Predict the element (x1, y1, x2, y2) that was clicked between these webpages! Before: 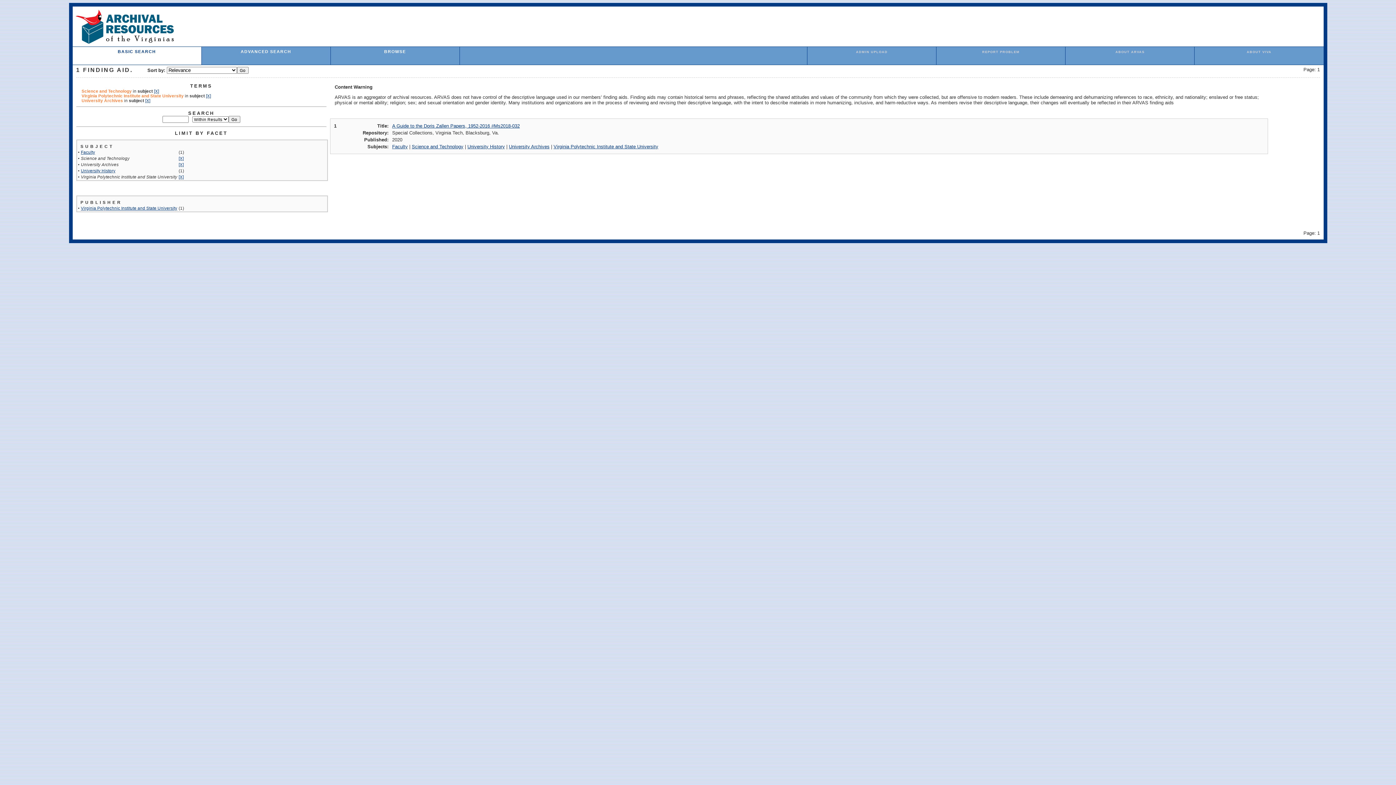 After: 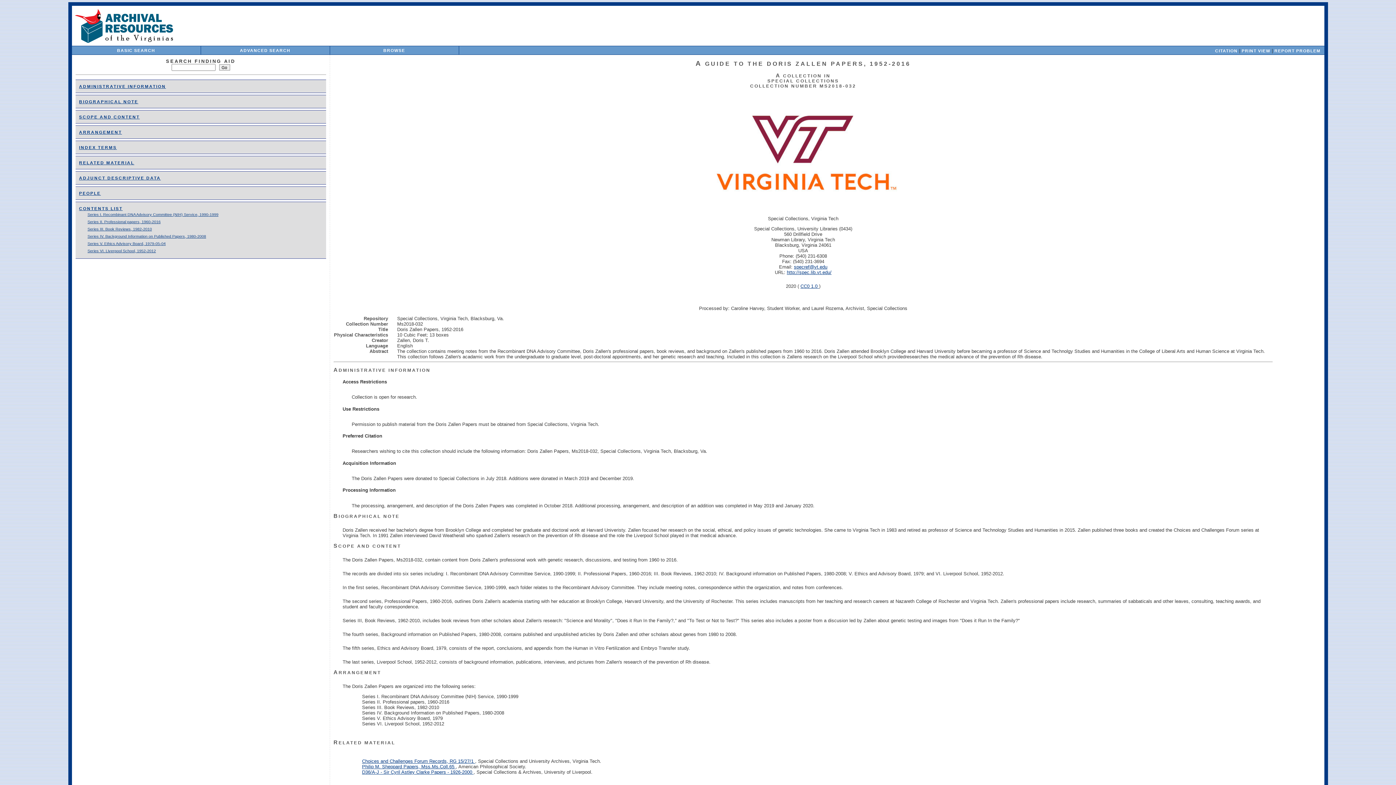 Action: bbox: (392, 123, 519, 128) label: A Guide to the Doris Zallen Papers, 1952-2016 #Ms2018-032